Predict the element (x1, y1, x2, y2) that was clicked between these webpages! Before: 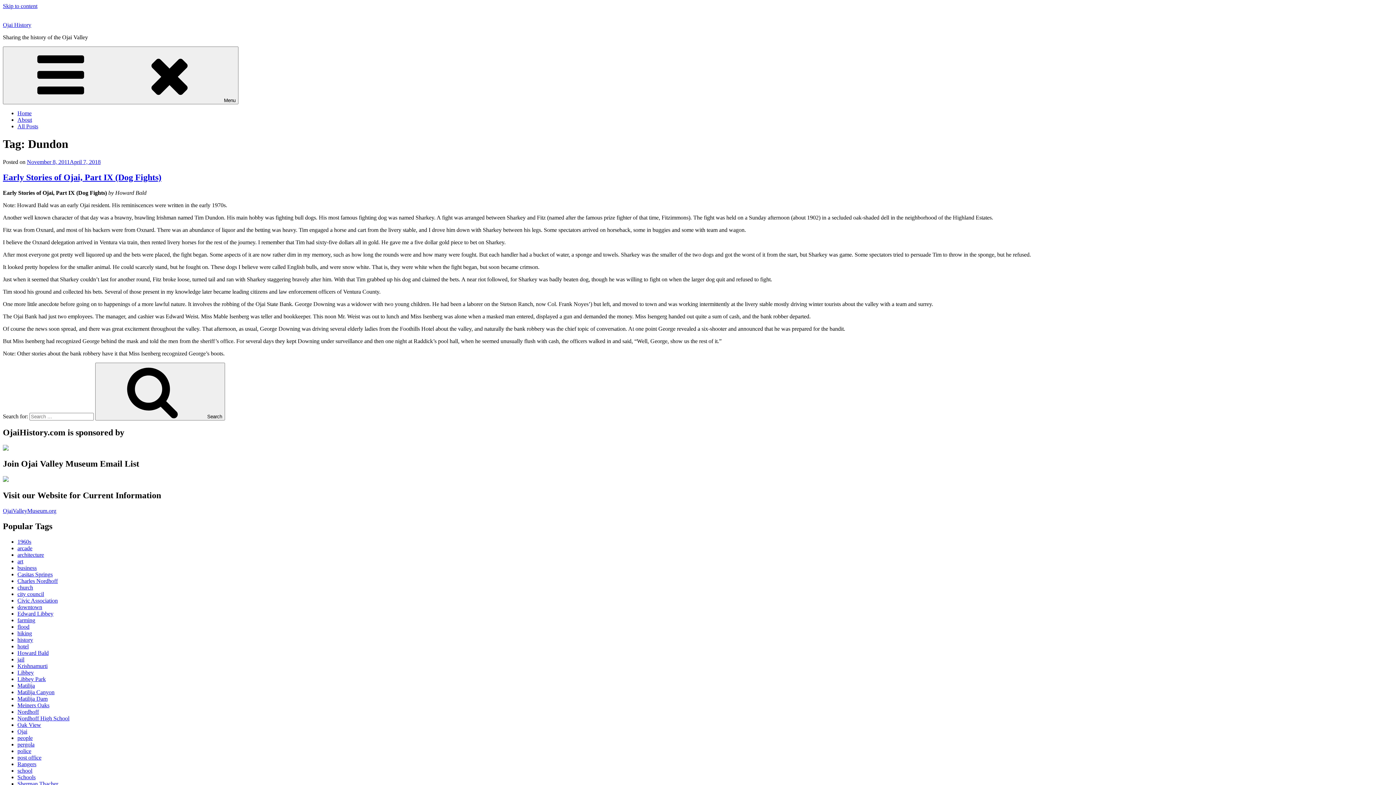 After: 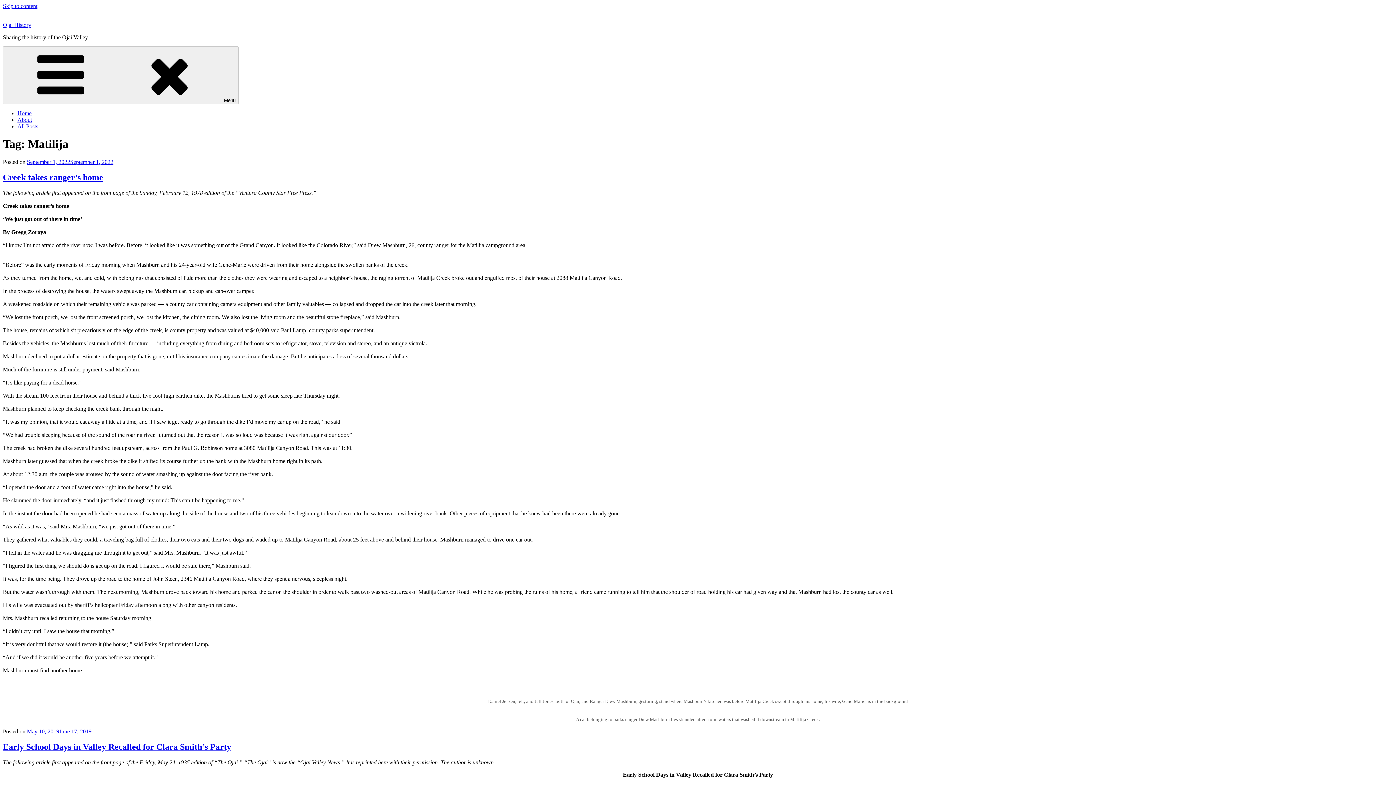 Action: bbox: (17, 682, 34, 689) label: Matilija